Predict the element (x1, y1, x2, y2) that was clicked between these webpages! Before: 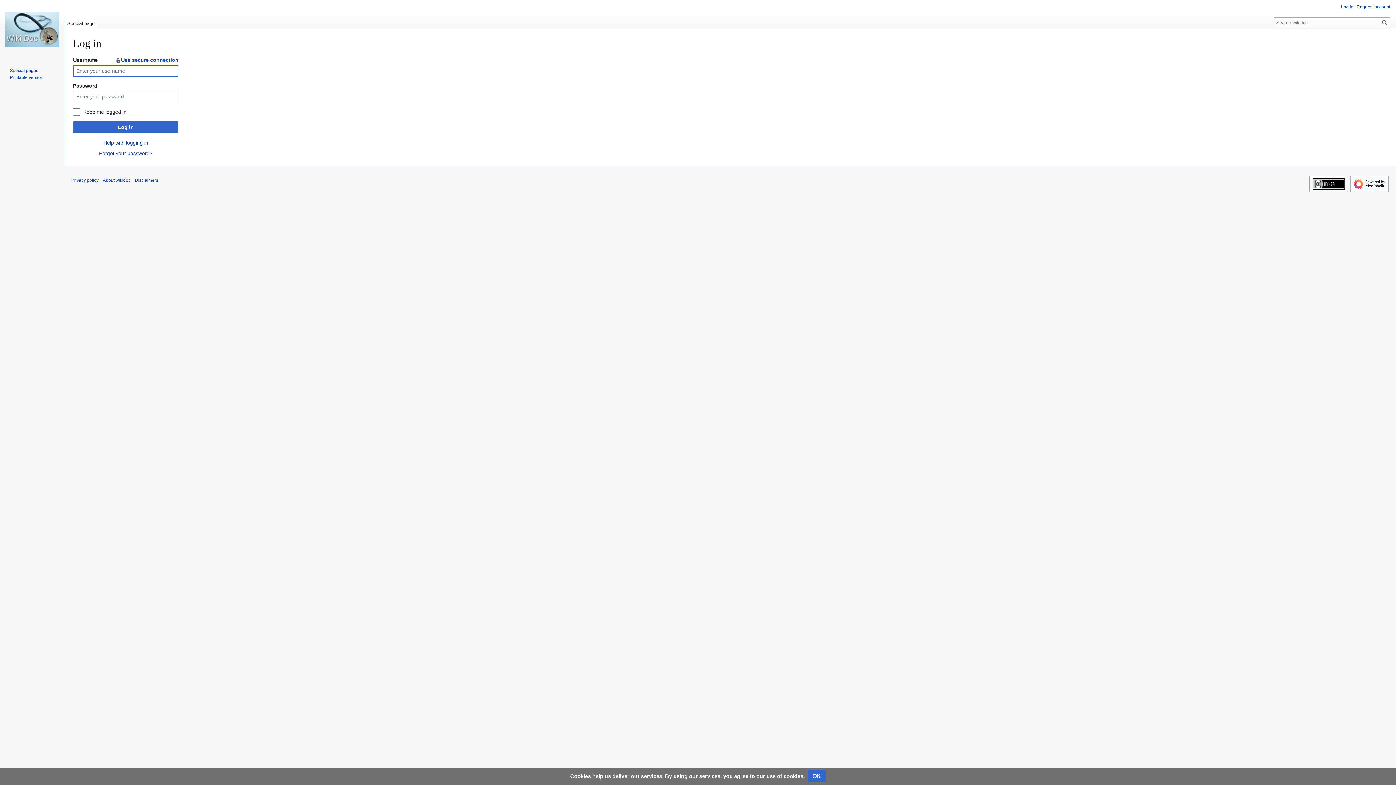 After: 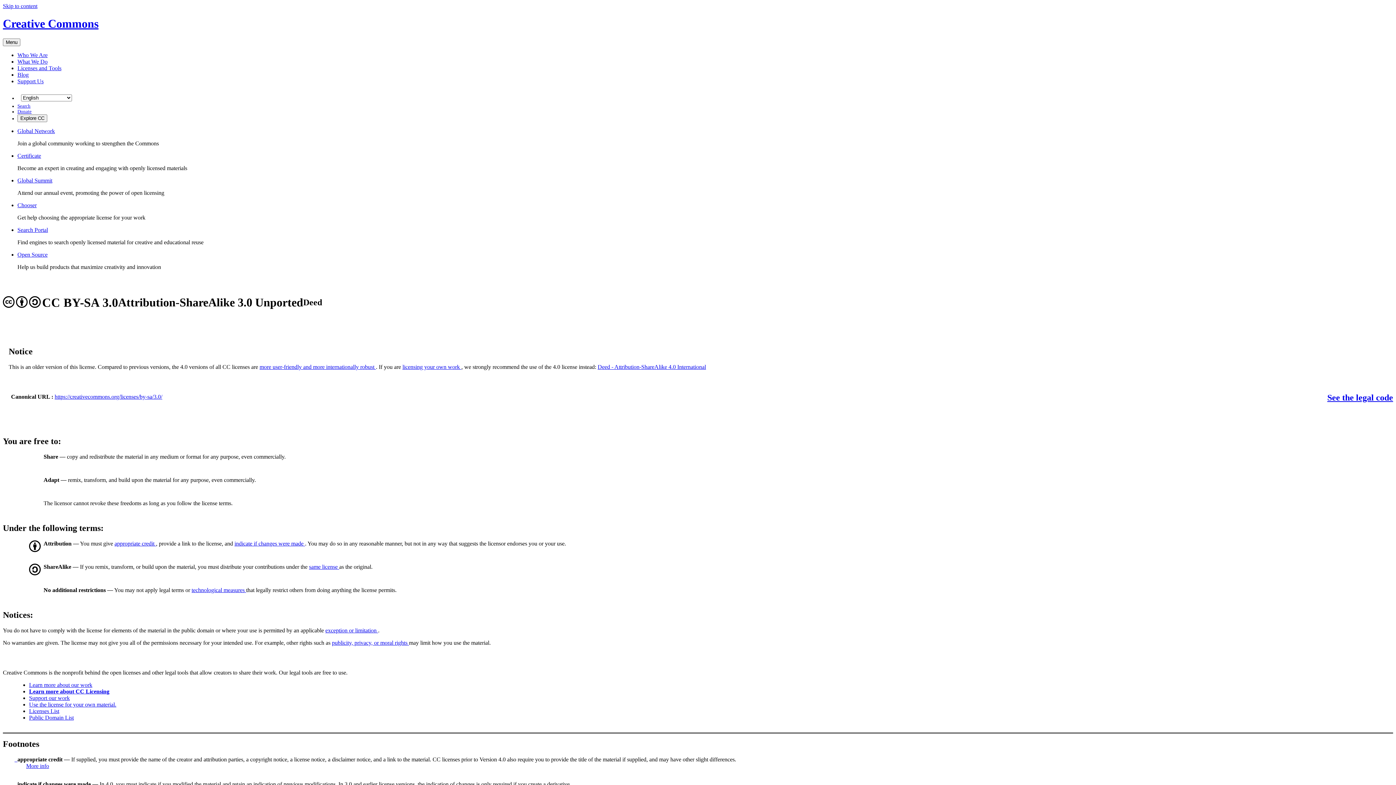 Action: bbox: (1309, 176, 1348, 192)